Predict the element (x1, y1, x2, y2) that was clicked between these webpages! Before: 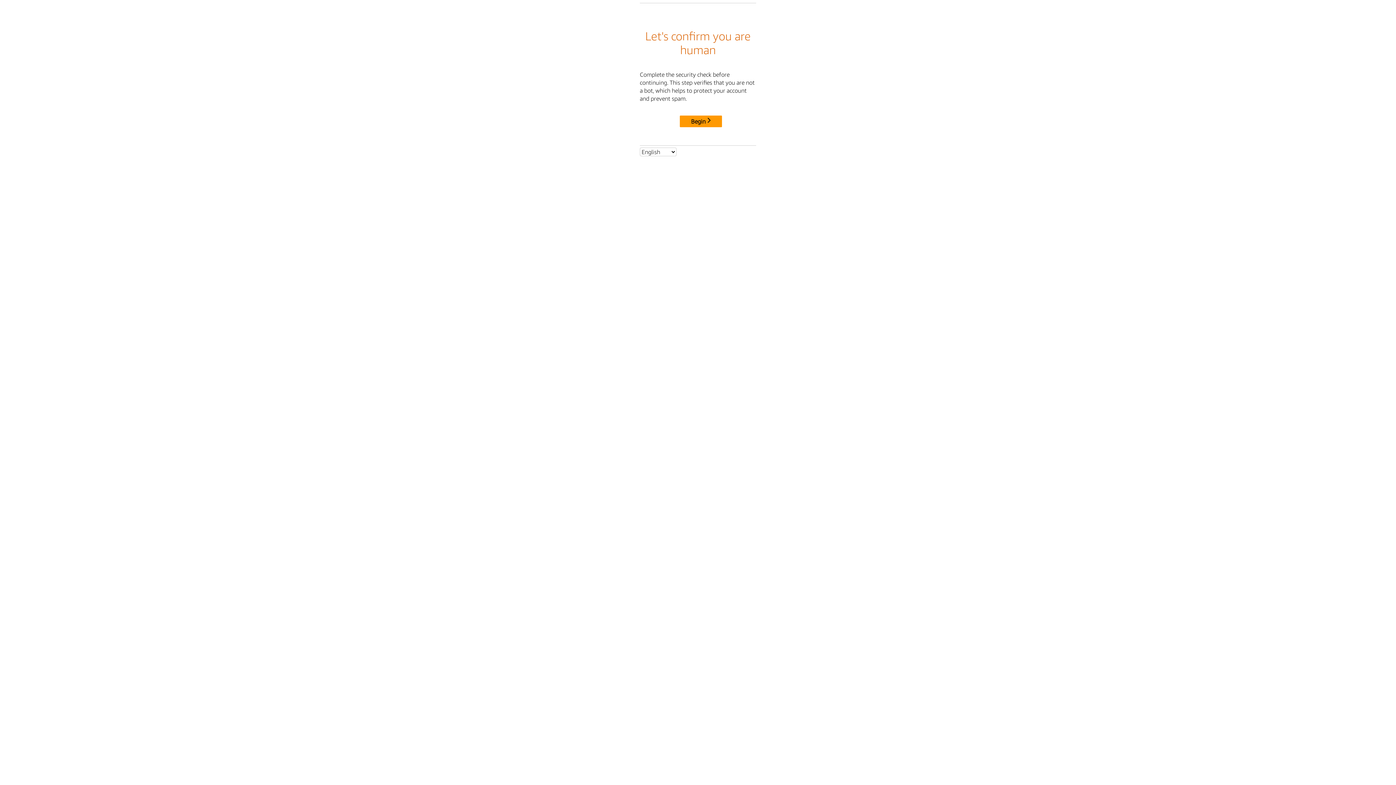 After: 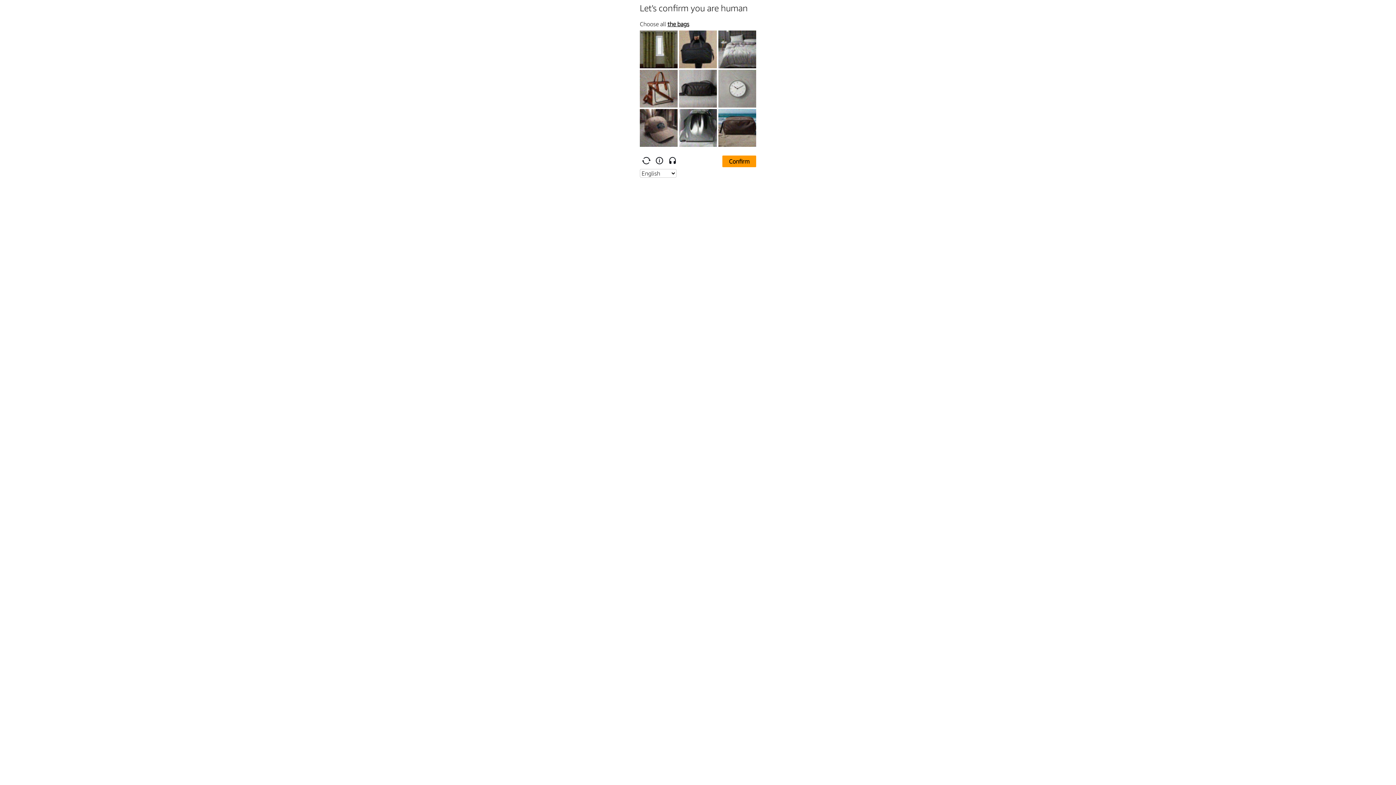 Action: bbox: (680, 115, 722, 127) label: Begin